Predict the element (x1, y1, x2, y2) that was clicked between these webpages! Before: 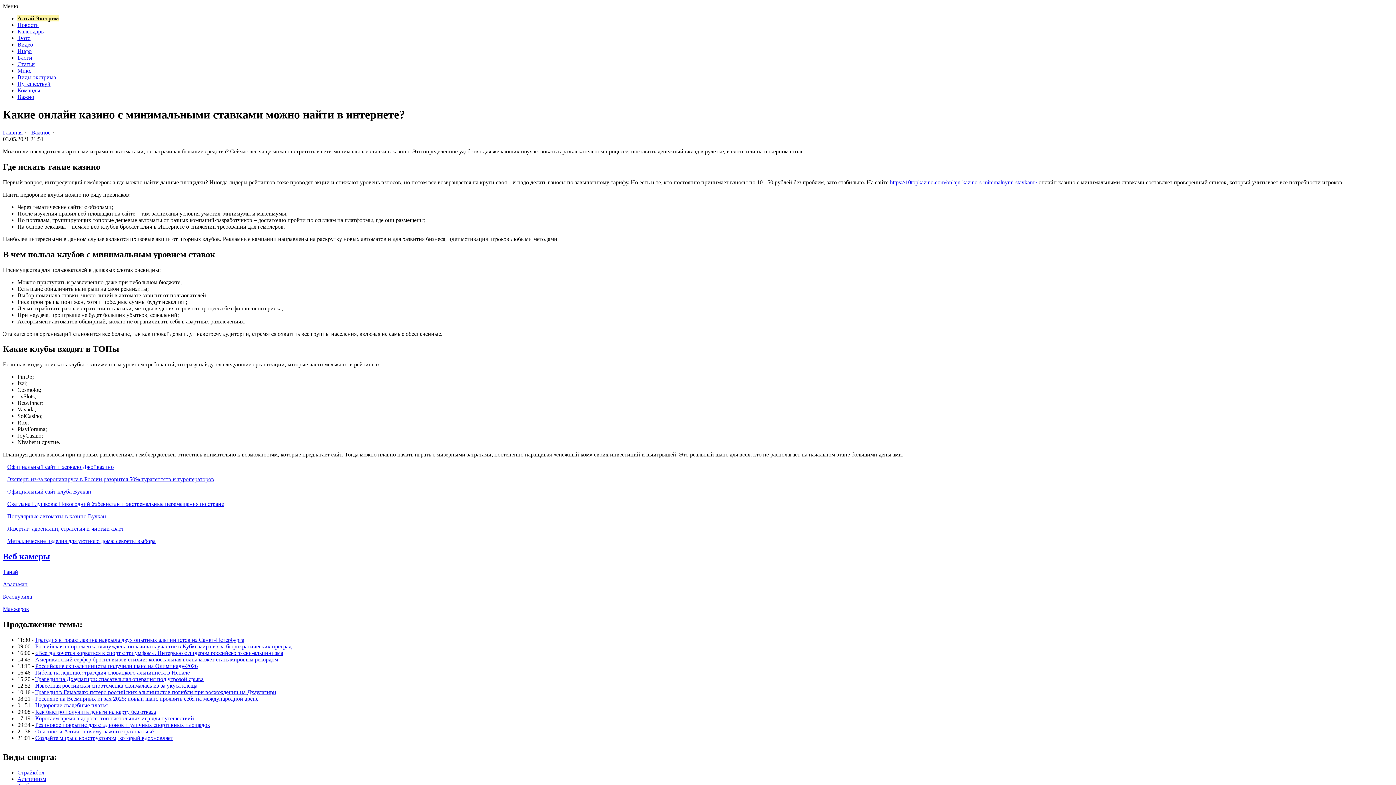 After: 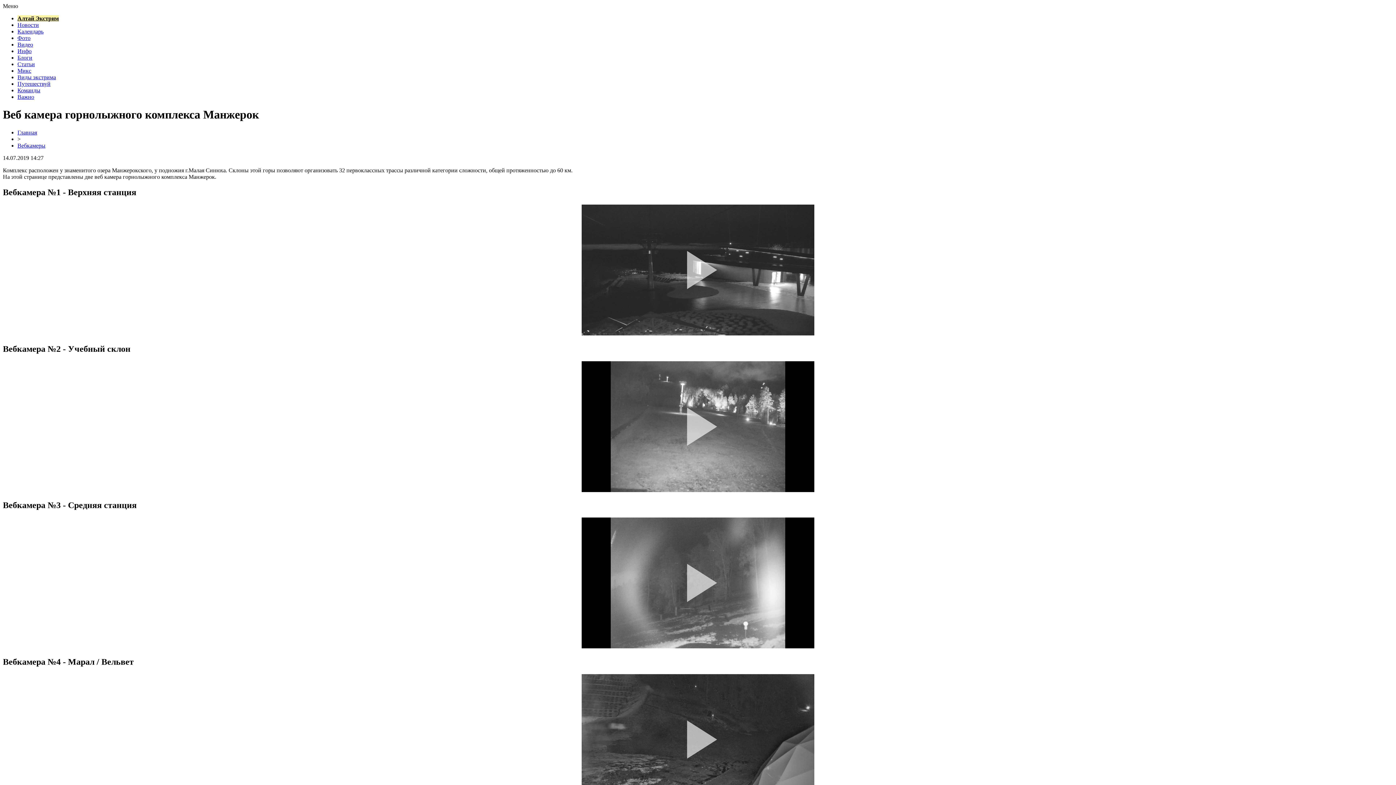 Action: label: Манжерок bbox: (2, 606, 29, 612)